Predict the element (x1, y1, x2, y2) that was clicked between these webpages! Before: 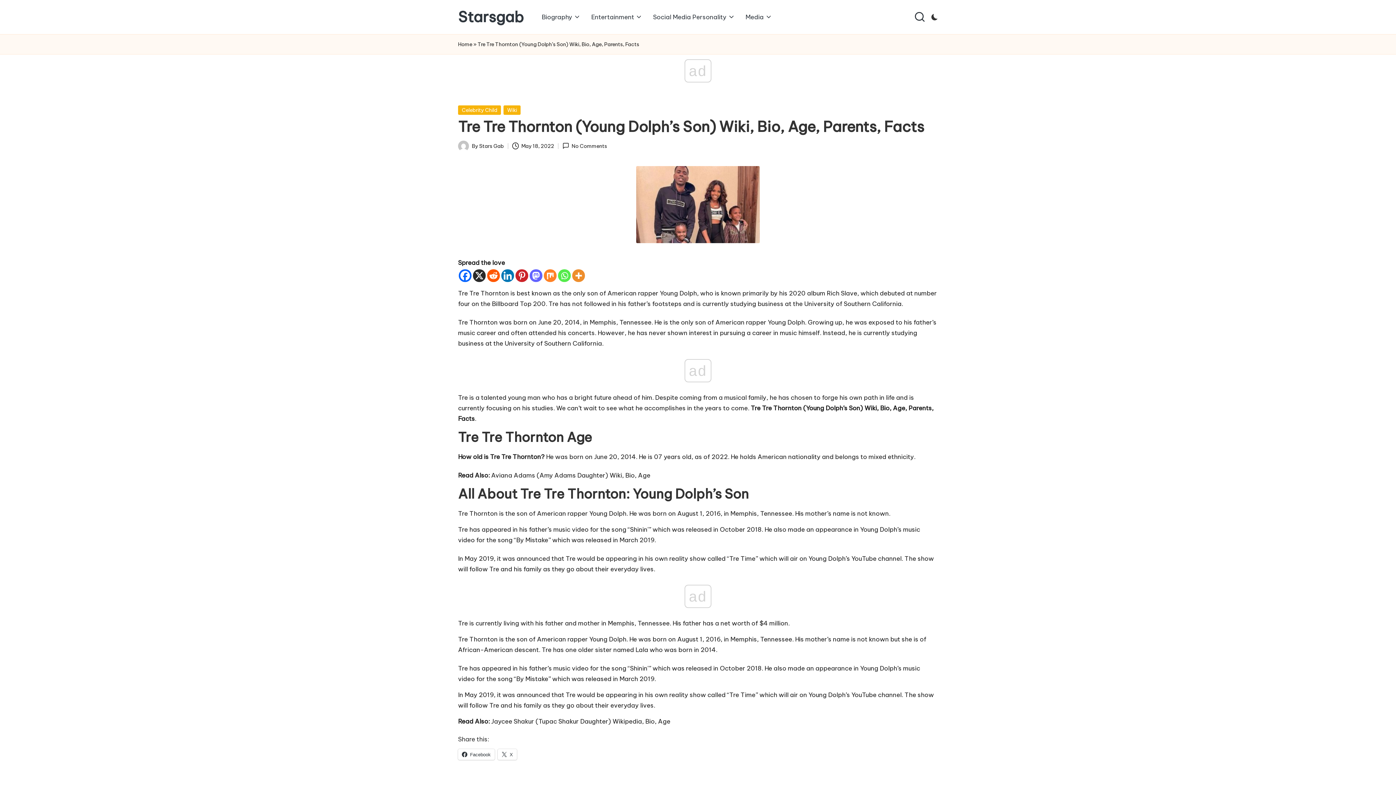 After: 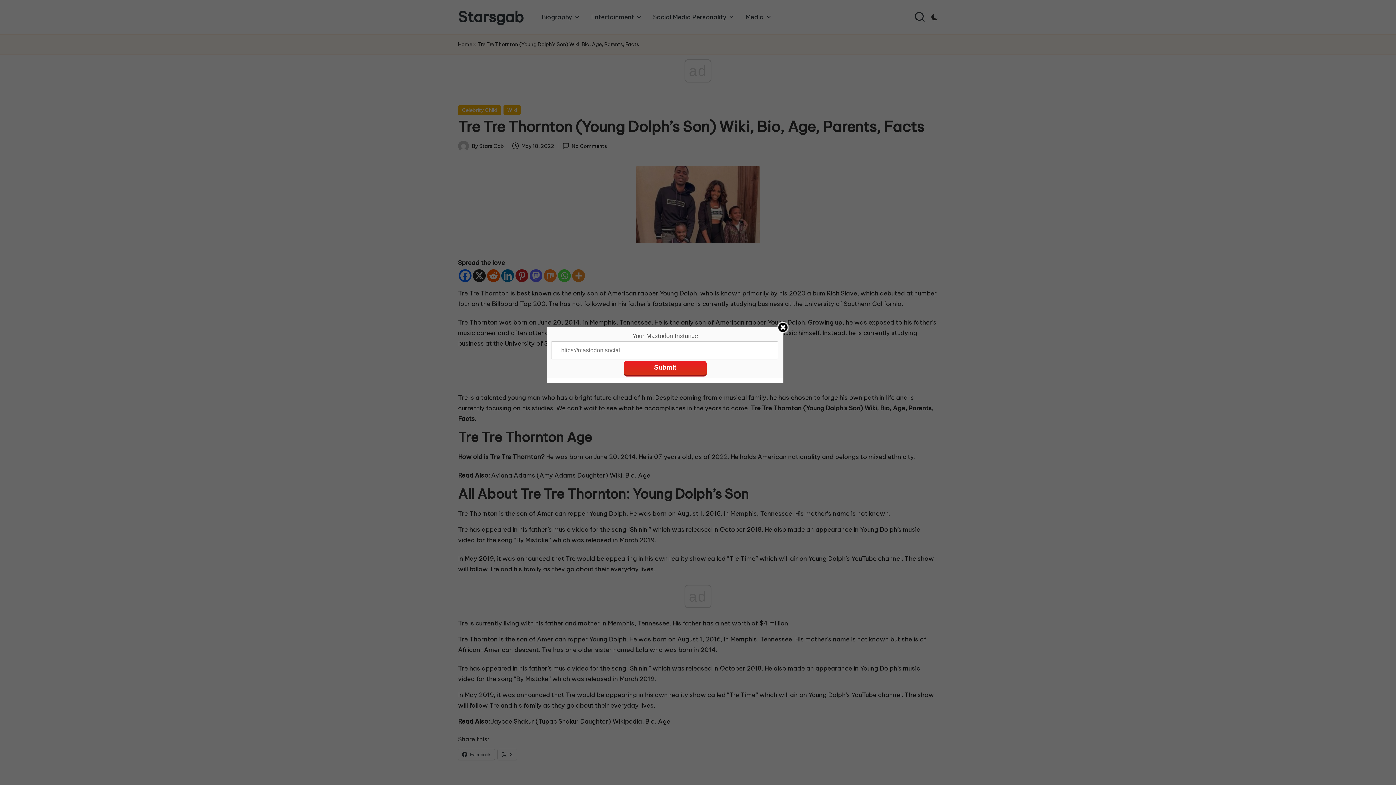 Action: label: Mastodon bbox: (529, 269, 542, 282)